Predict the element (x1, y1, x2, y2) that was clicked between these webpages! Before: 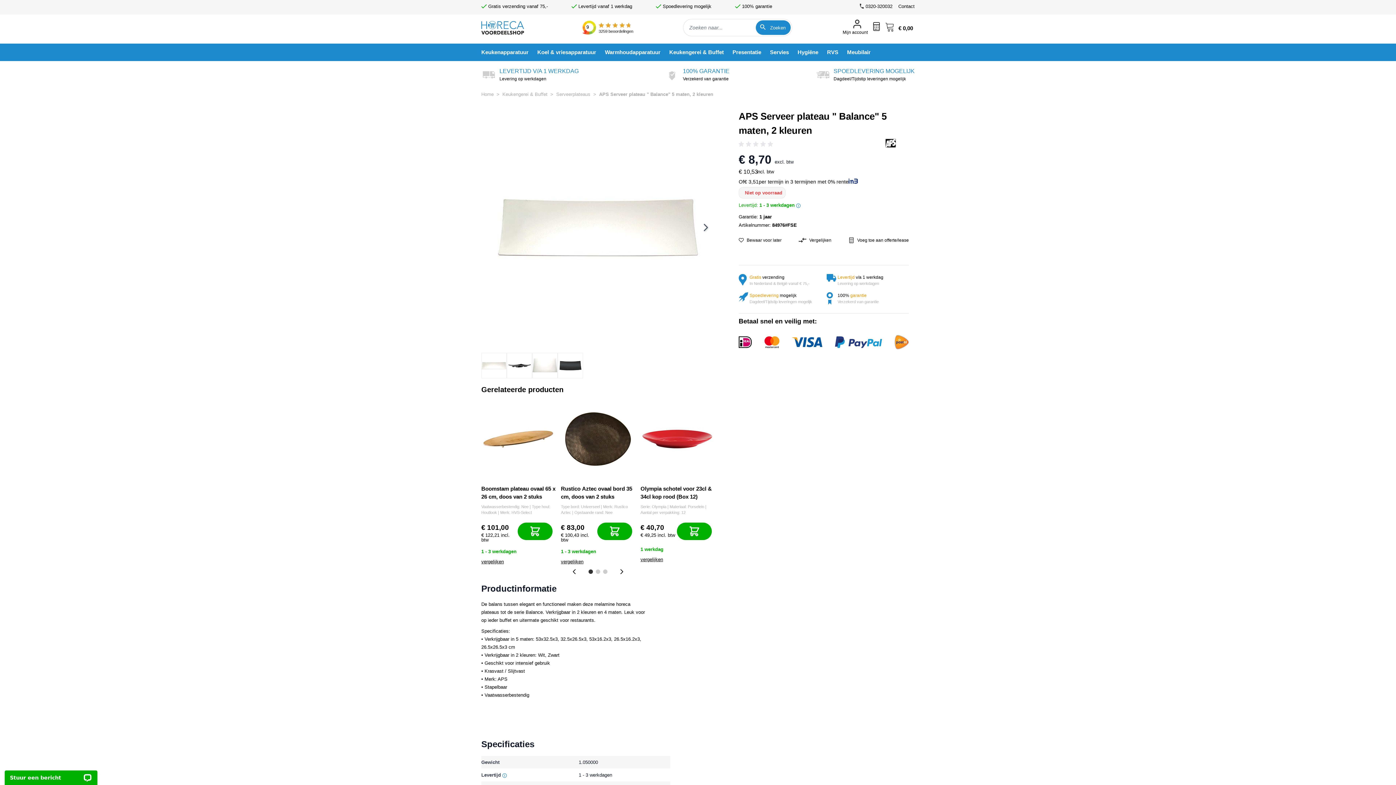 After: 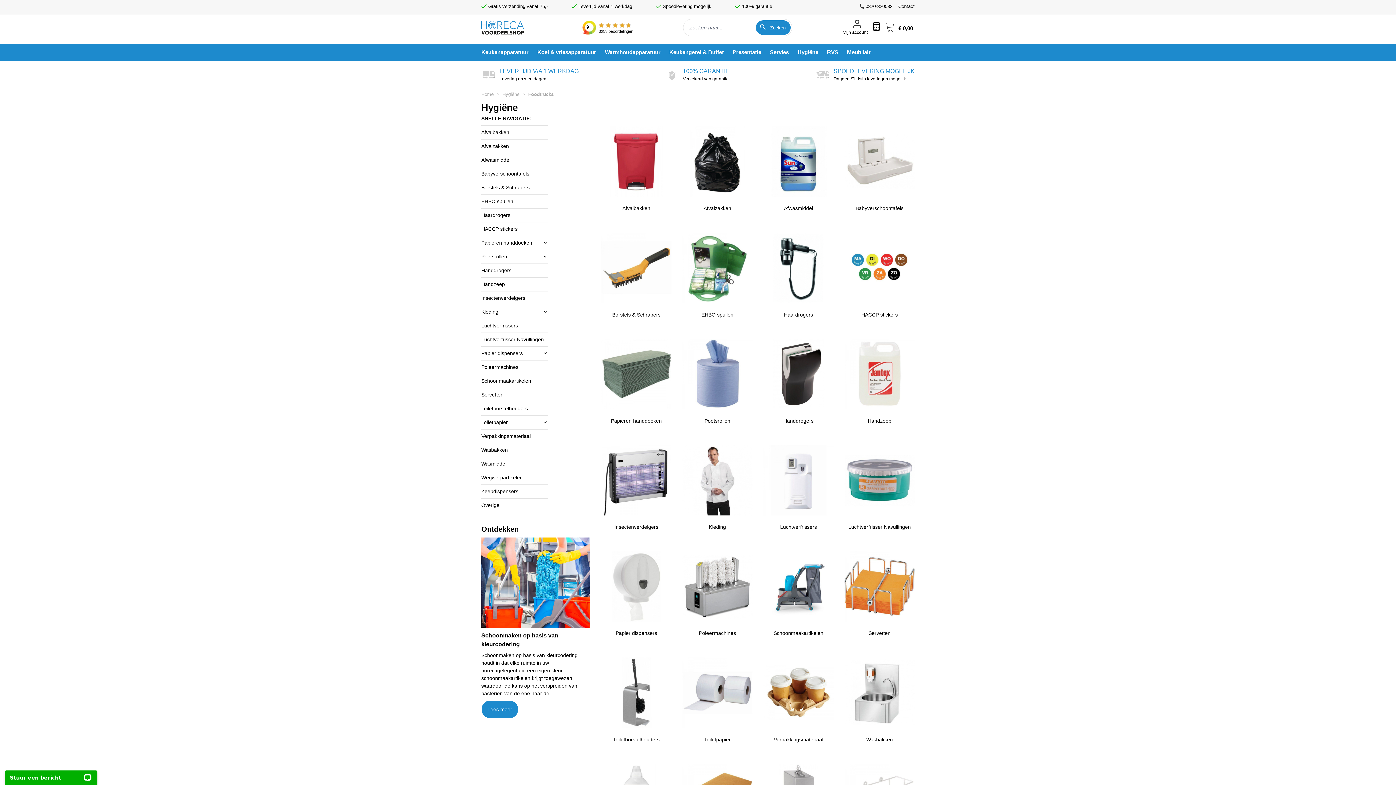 Action: label: Hygiëne bbox: (797, 49, 818, 55)